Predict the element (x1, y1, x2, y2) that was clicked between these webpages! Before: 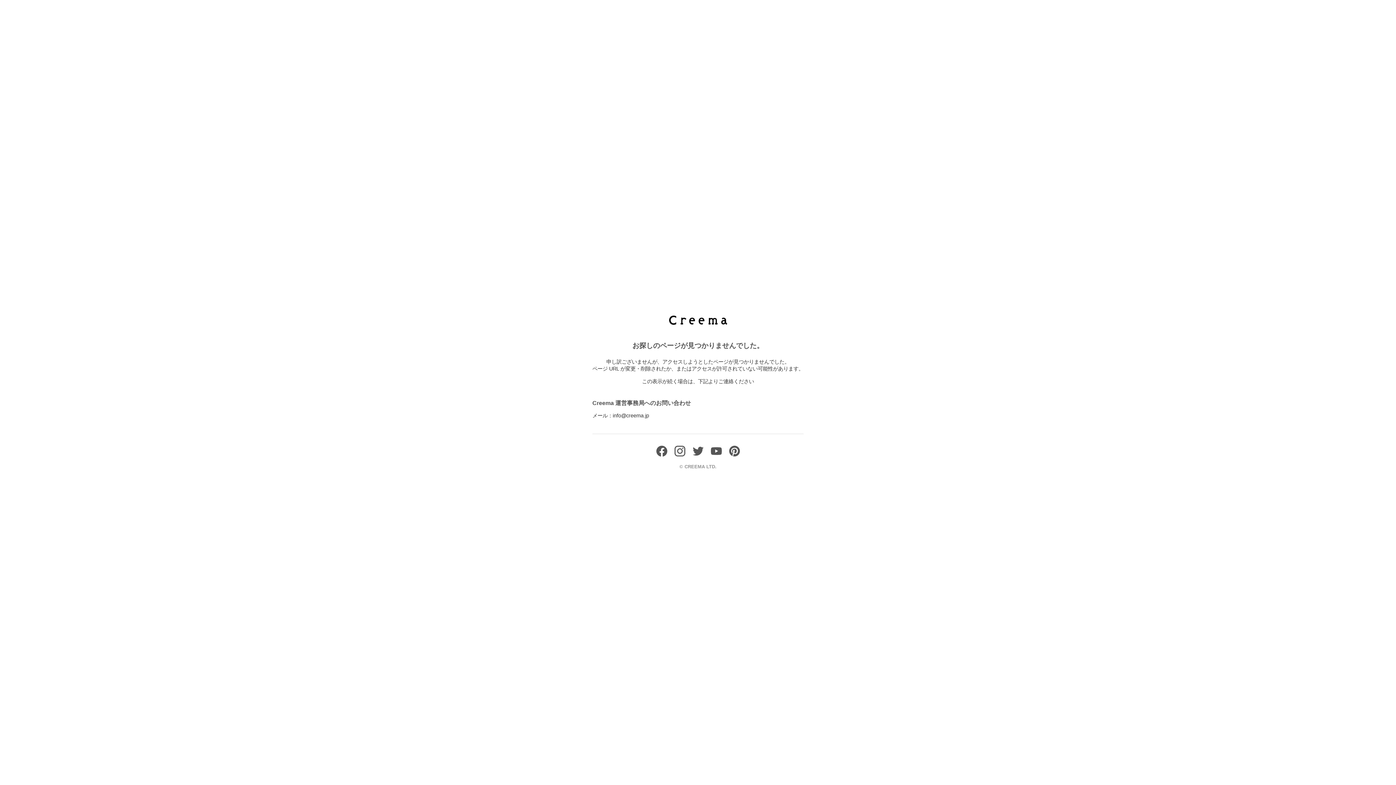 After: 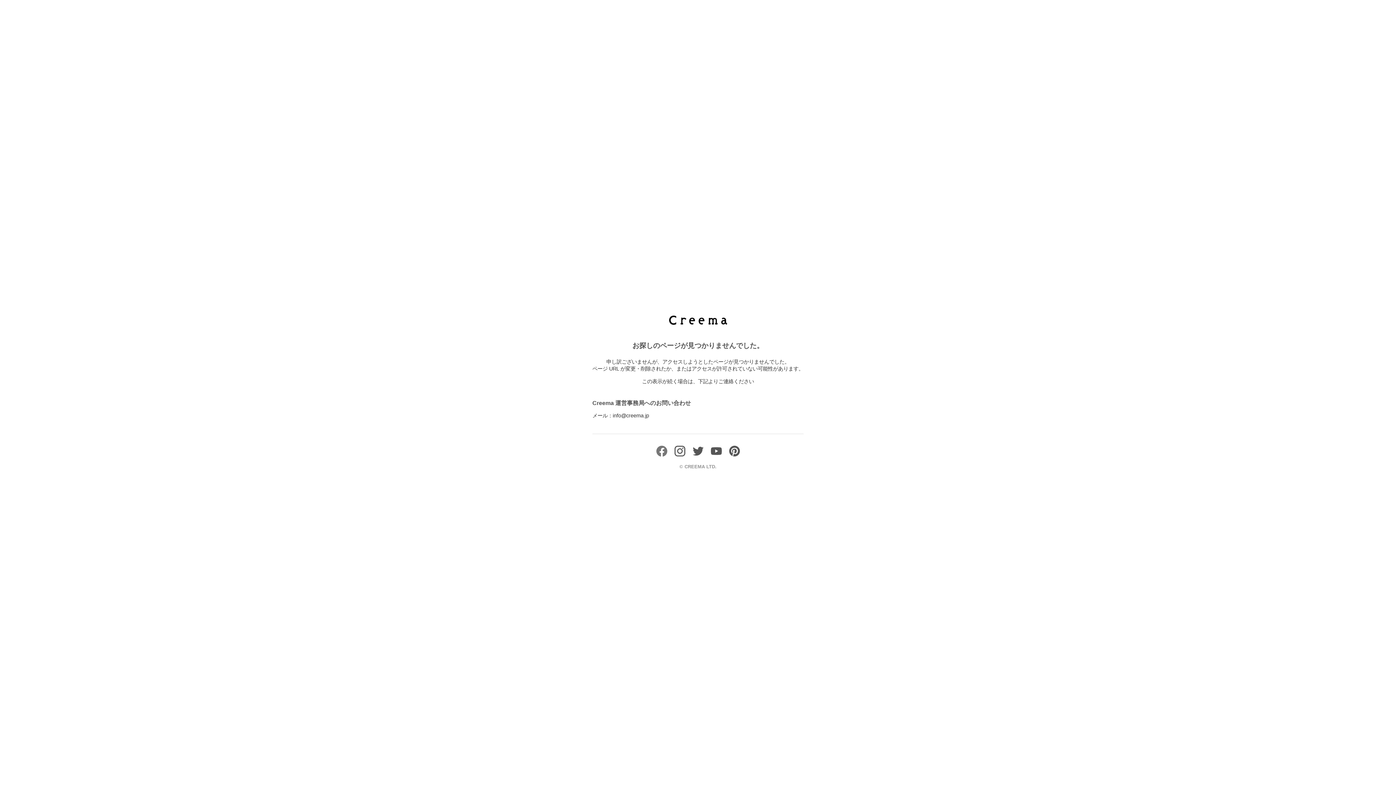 Action: bbox: (656, 451, 667, 458)